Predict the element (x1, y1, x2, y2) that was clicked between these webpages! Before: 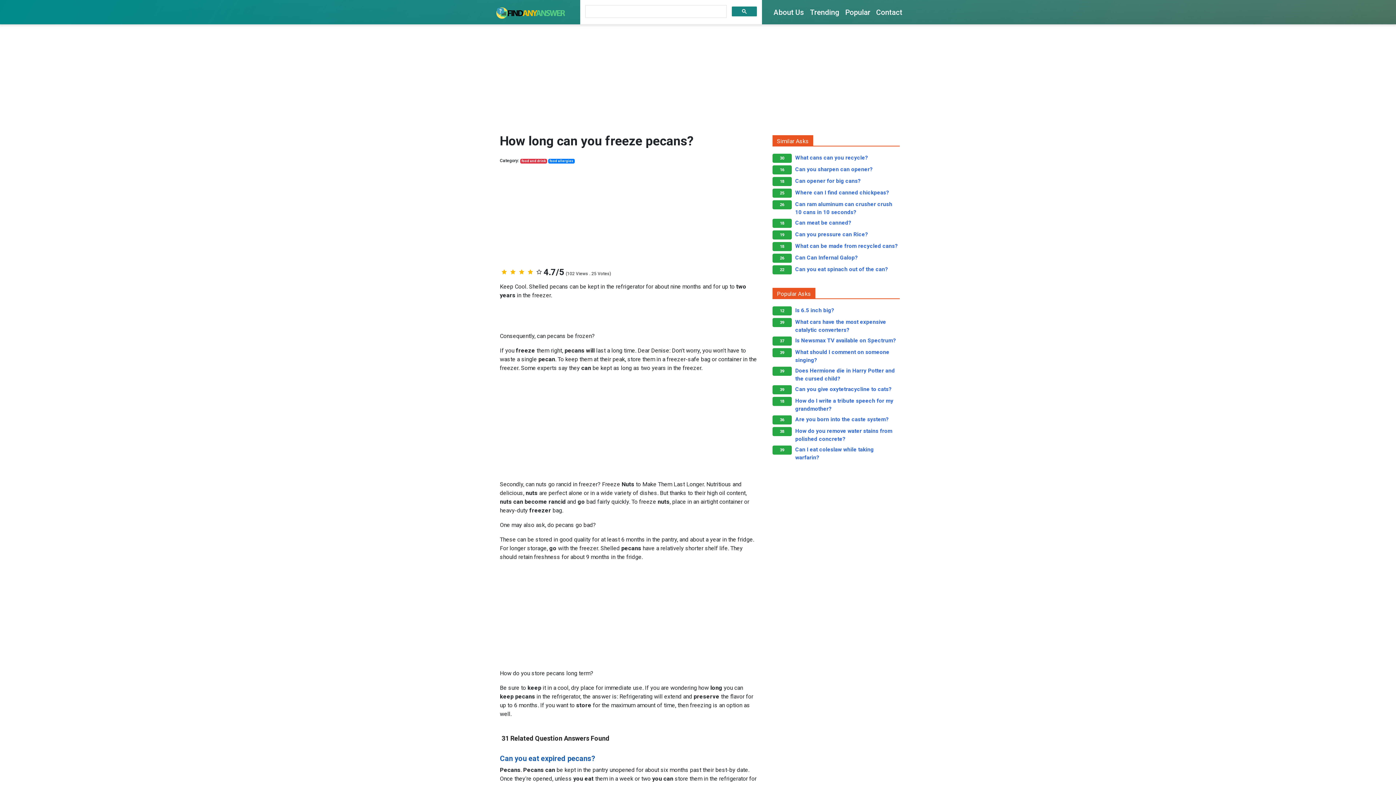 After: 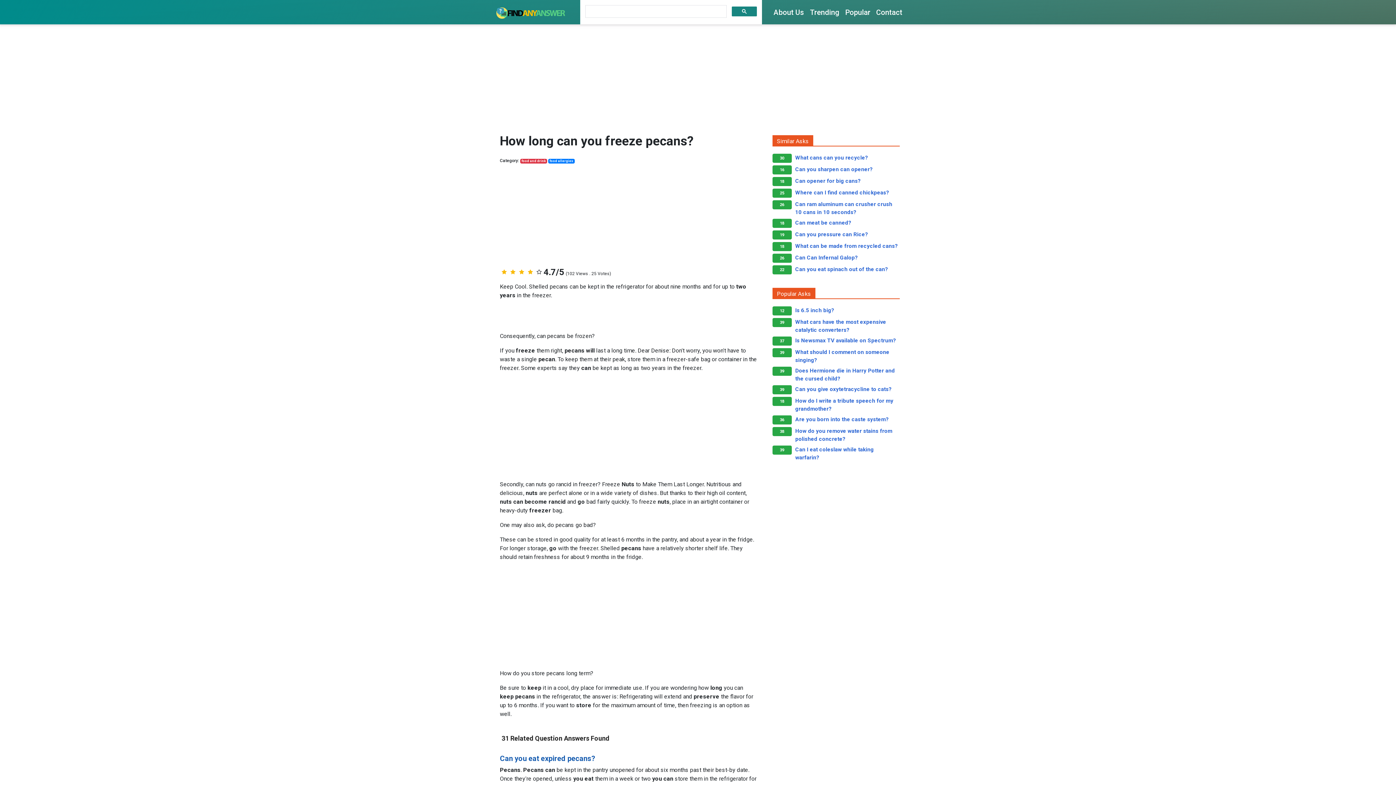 Action: label: Can you eat expired pecans? bbox: (500, 754, 595, 763)